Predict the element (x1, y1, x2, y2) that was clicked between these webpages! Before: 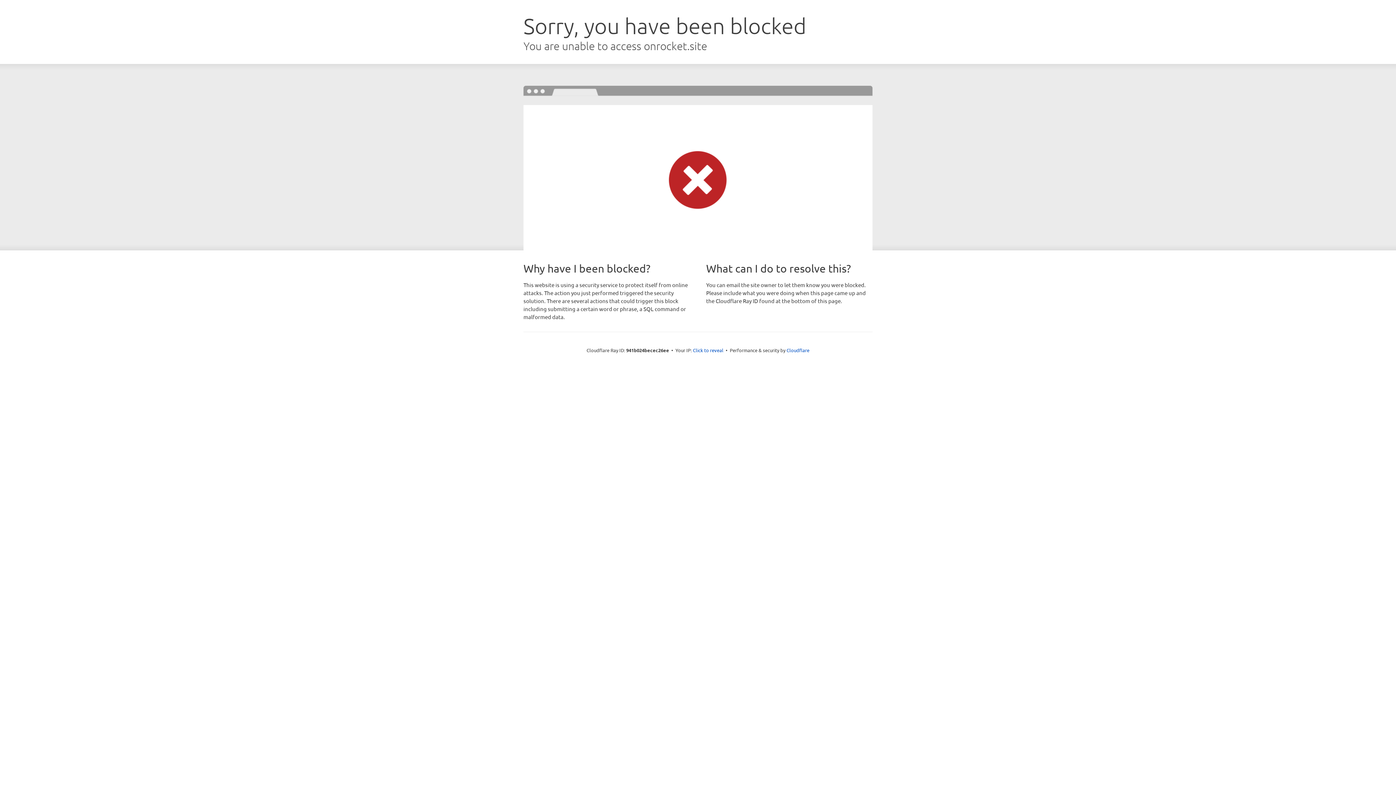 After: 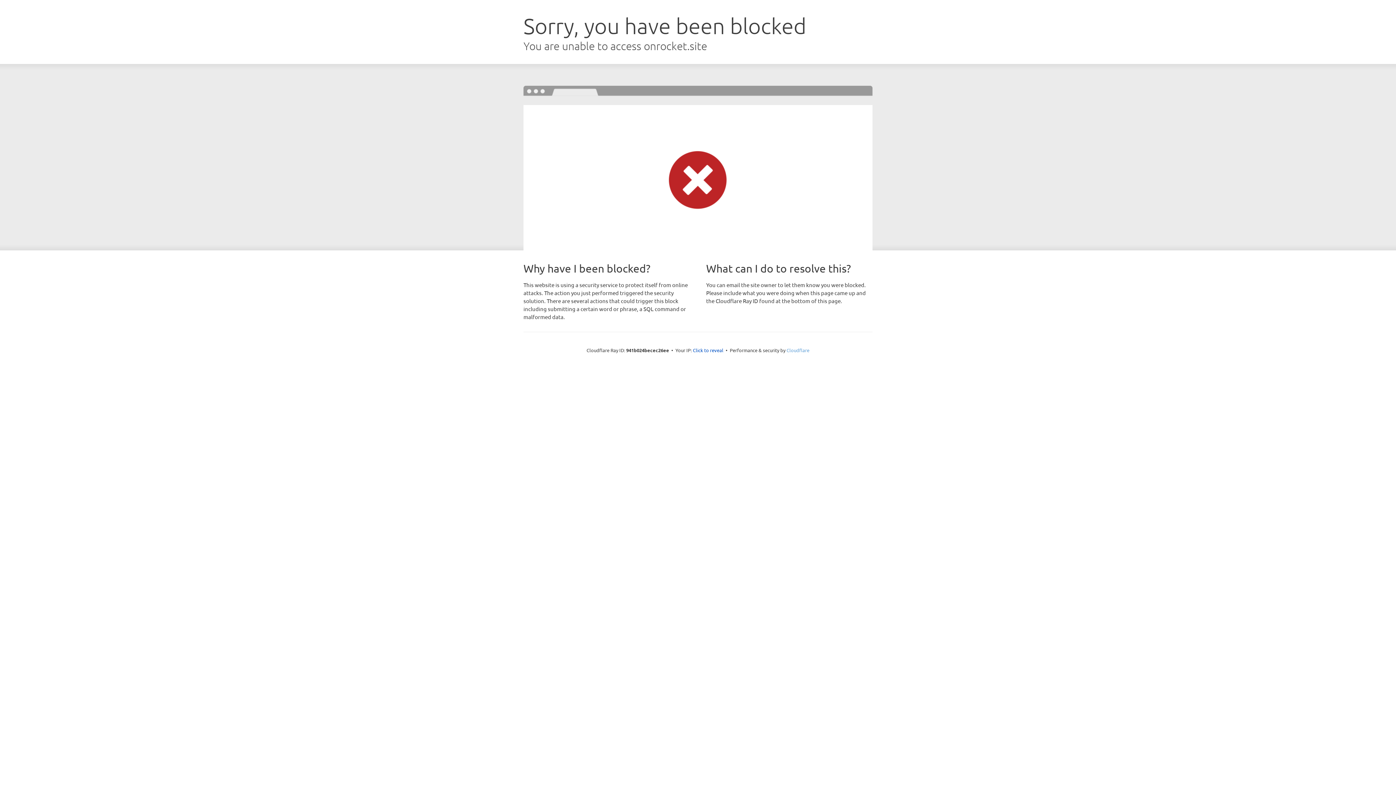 Action: bbox: (786, 347, 809, 353) label: Cloudflare